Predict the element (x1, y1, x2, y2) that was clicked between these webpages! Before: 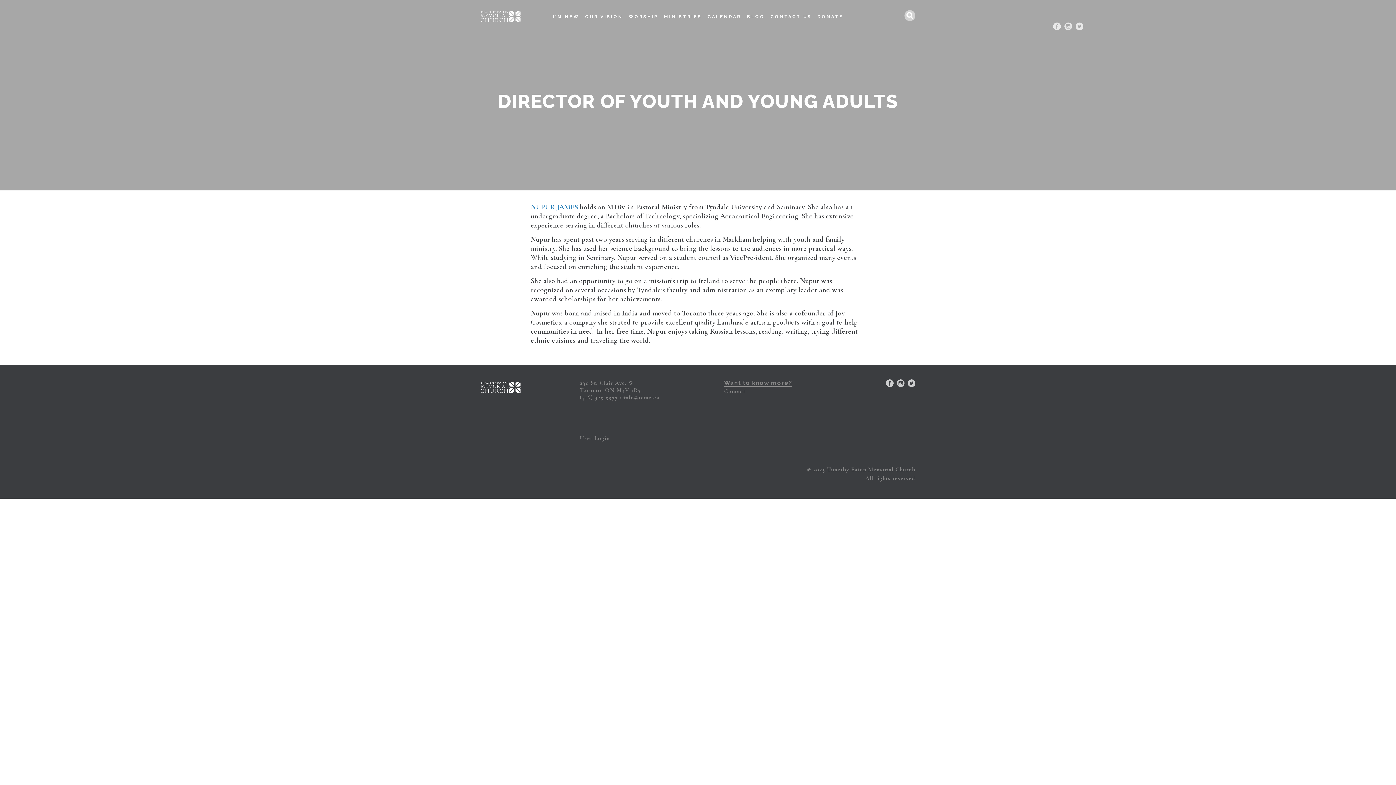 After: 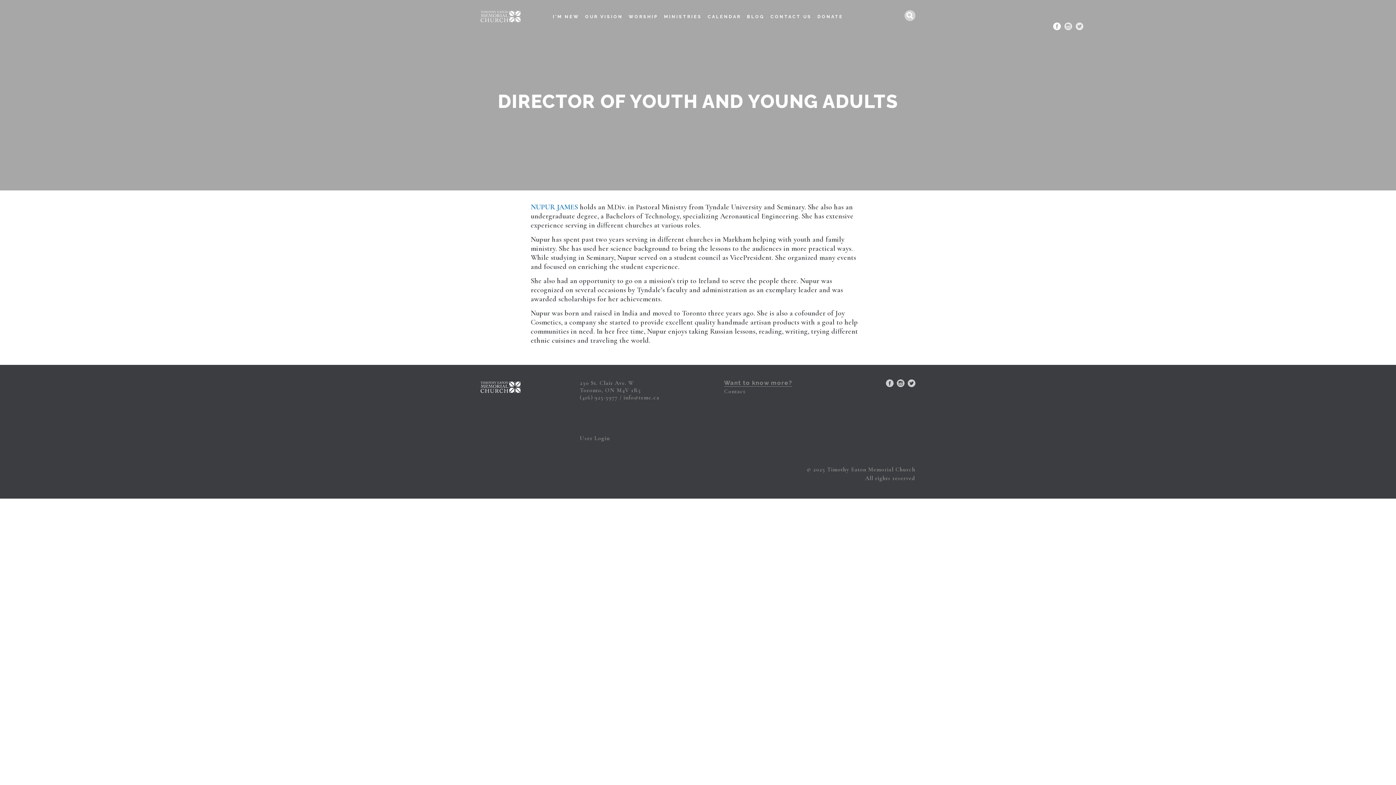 Action: bbox: (1053, 22, 1061, 30)